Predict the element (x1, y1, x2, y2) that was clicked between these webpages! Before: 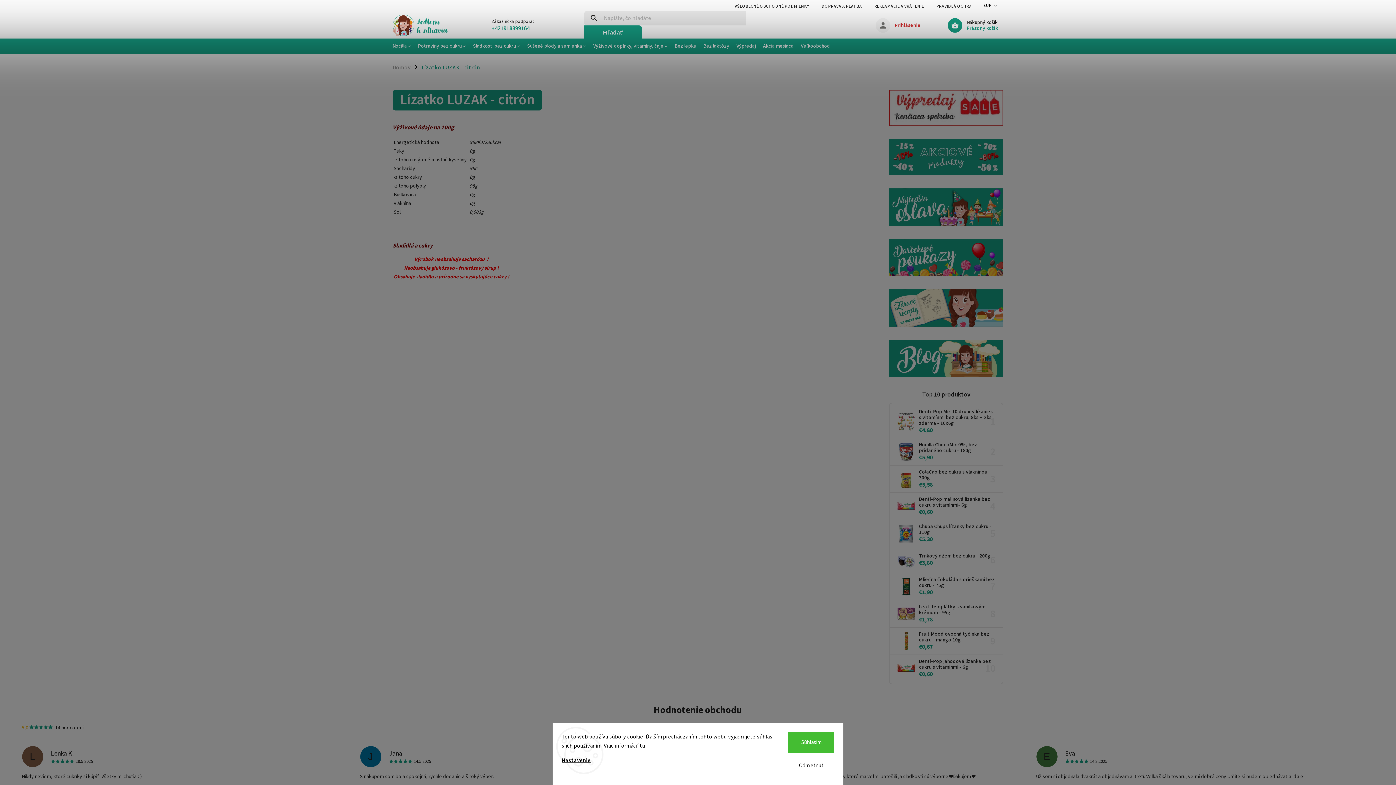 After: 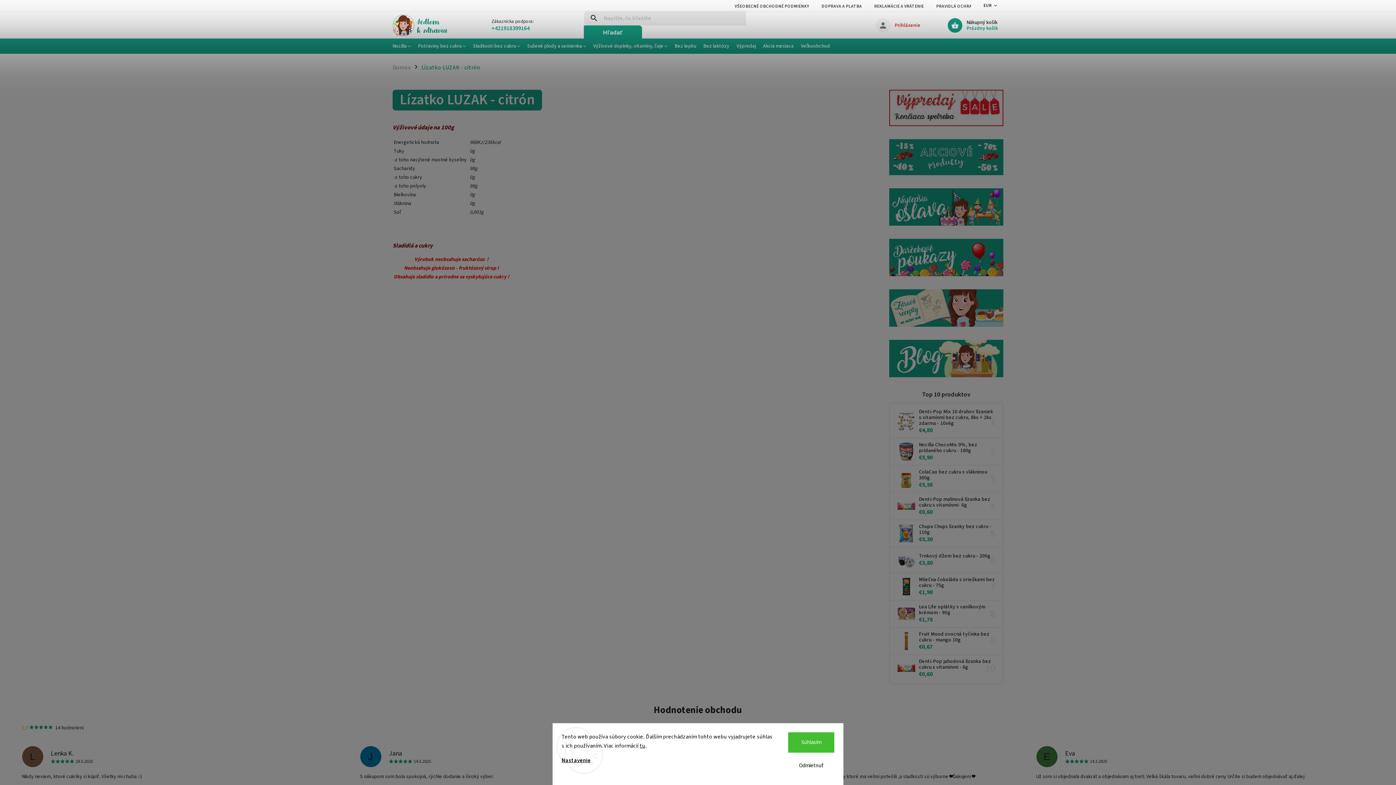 Action: bbox: (48, 725, 53, 729)